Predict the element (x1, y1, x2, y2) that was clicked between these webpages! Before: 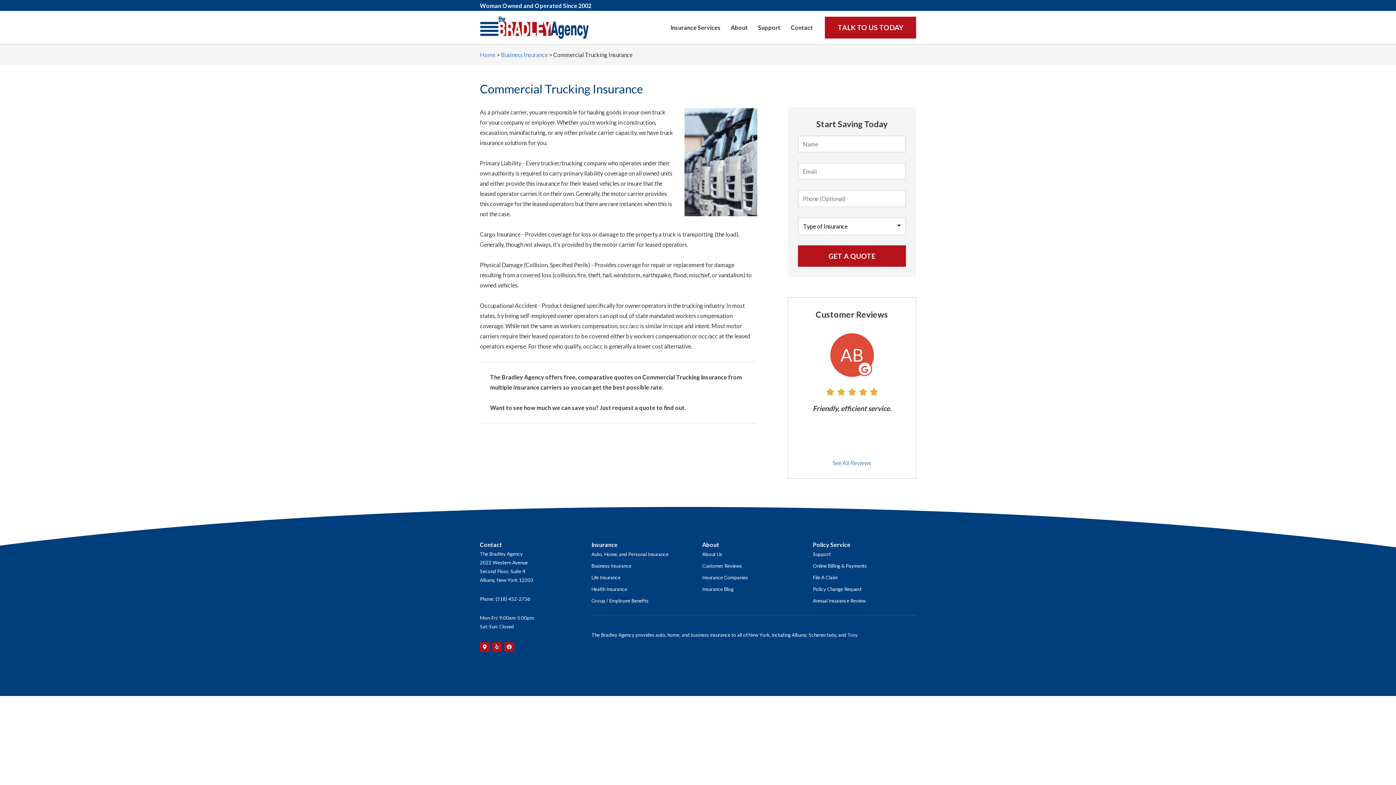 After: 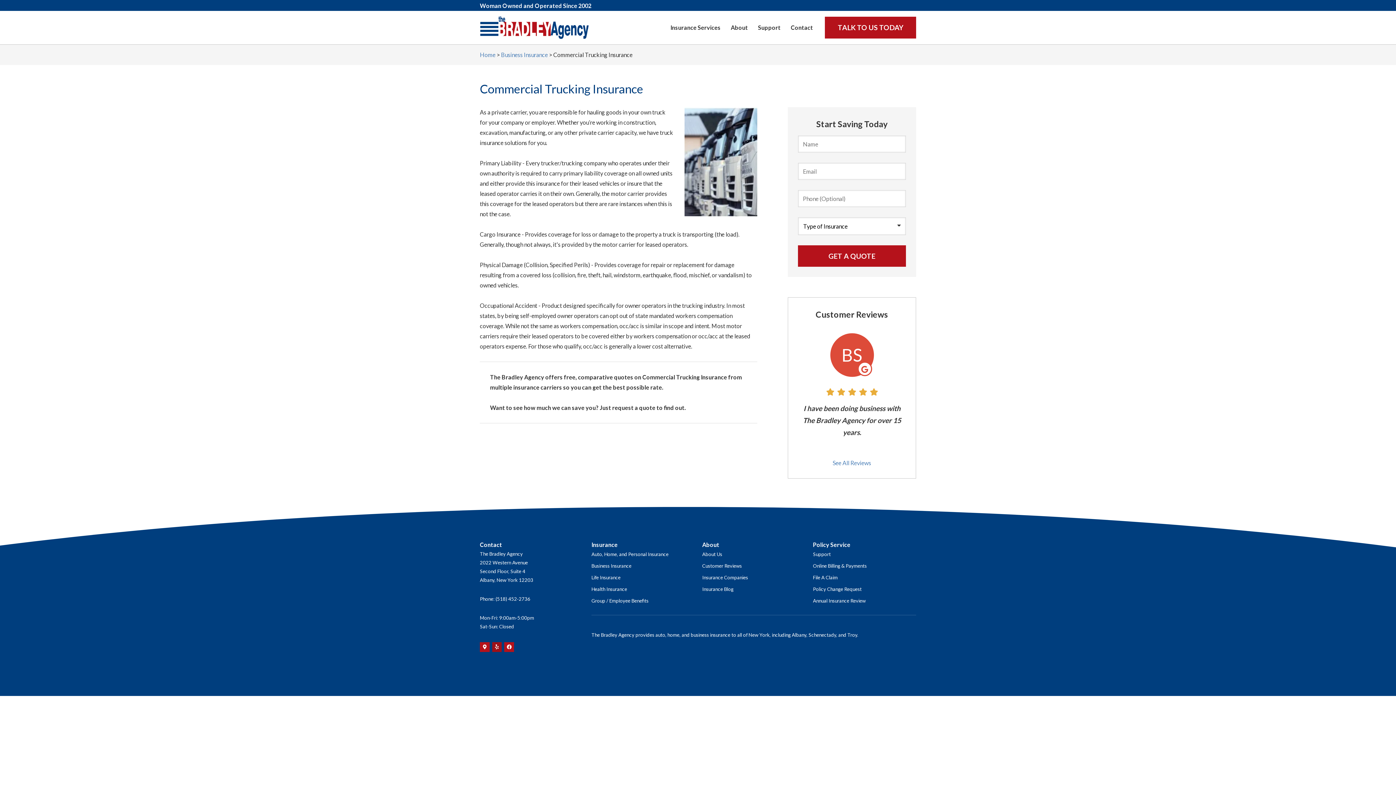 Action: bbox: (492, 642, 501, 652) label: Yelp Logo (opens in new tab)